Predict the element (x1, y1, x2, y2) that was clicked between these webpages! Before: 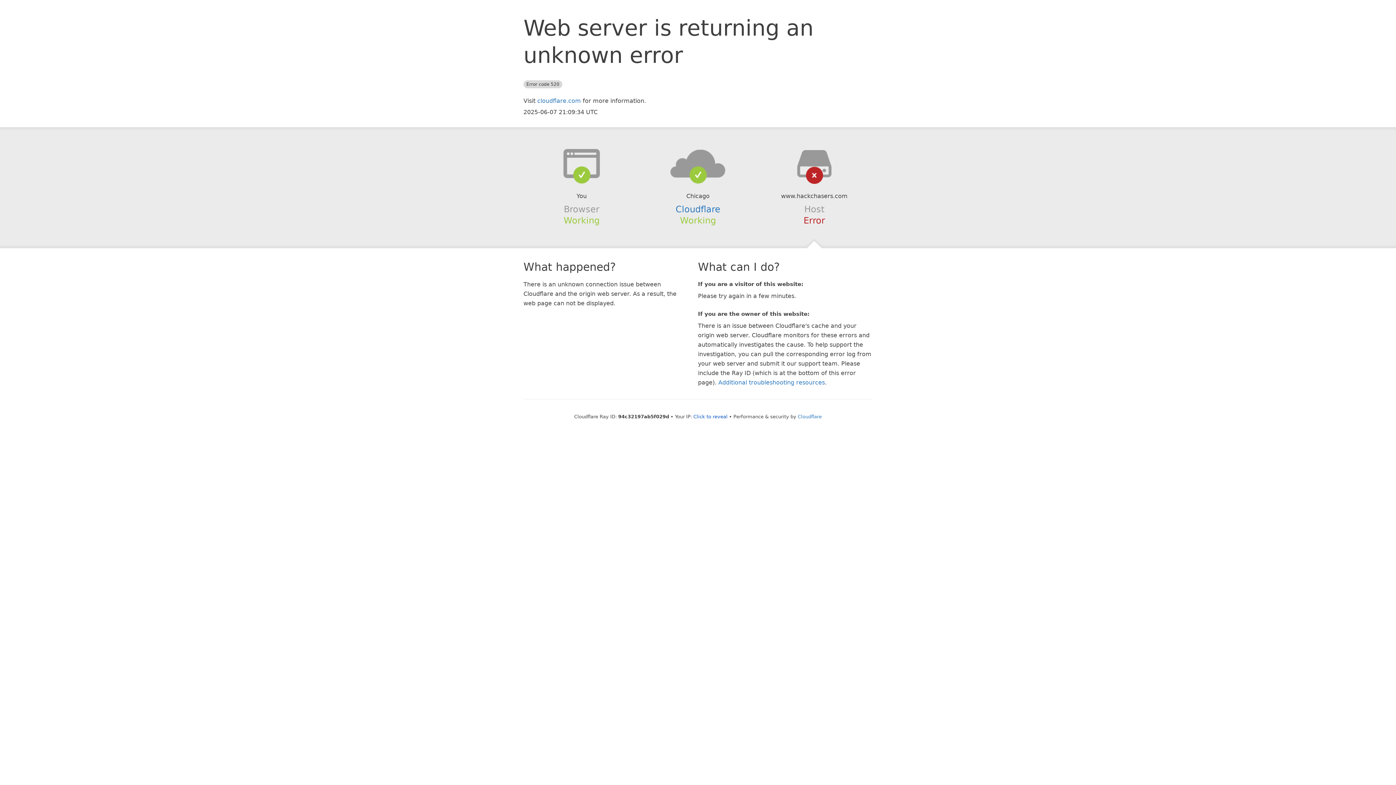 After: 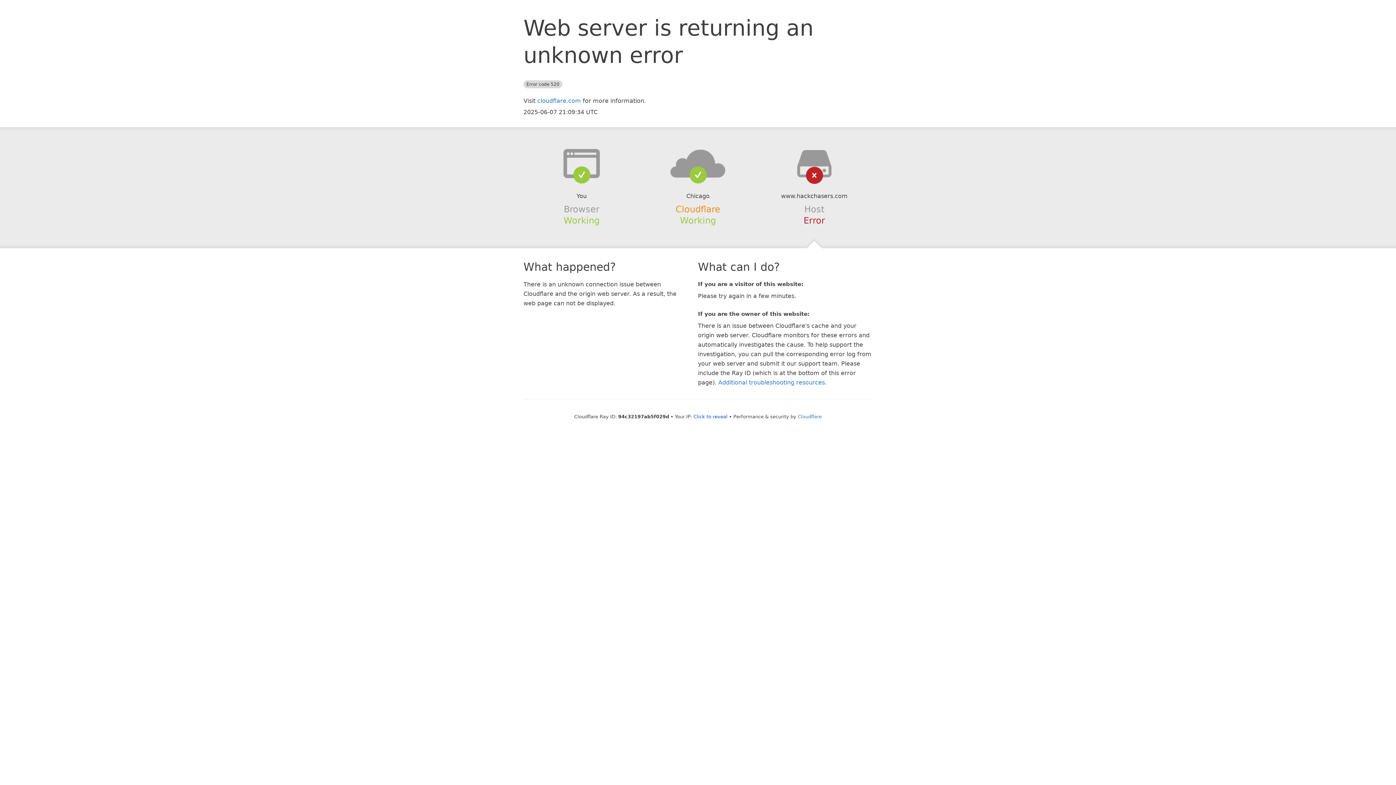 Action: bbox: (675, 204, 720, 214) label: Cloudflare